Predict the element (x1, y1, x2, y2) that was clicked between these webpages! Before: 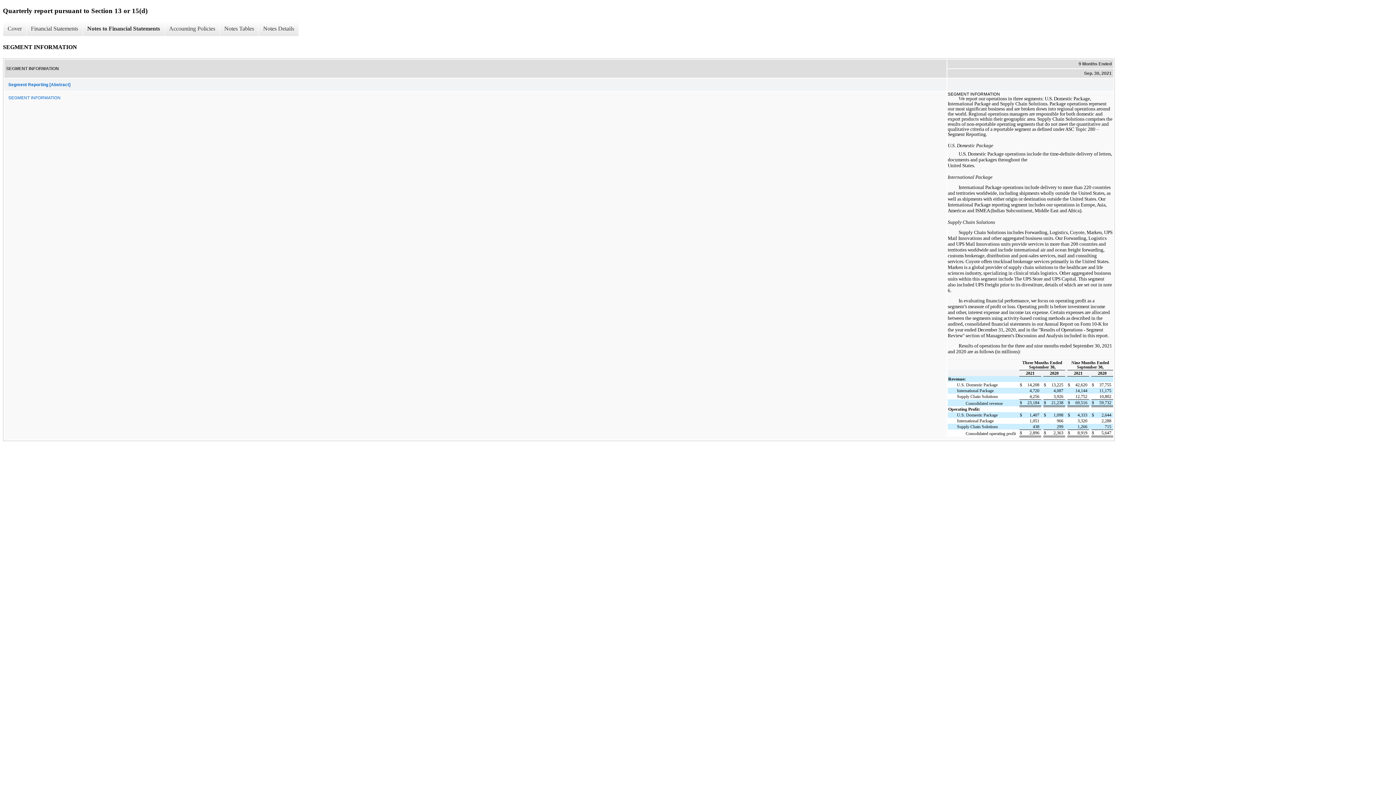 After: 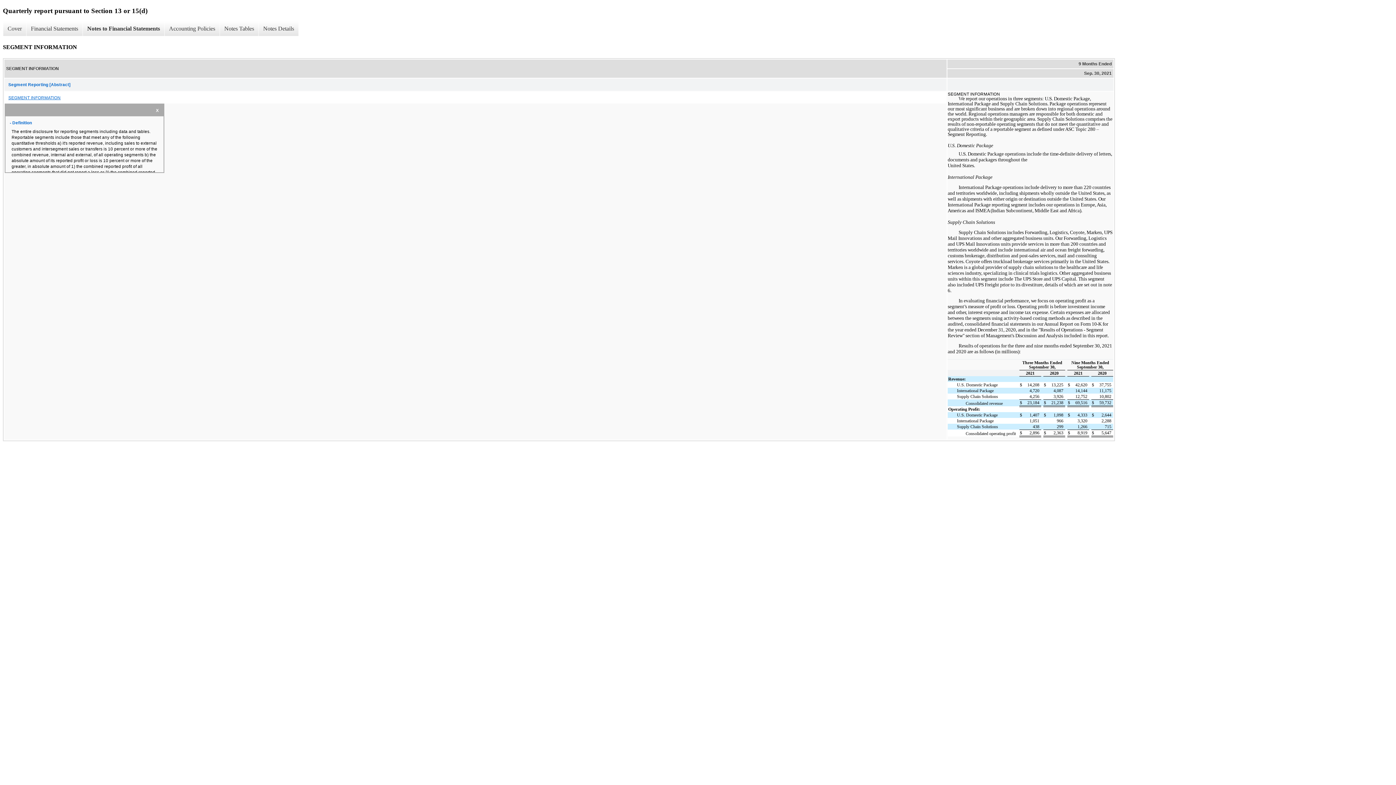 Action: bbox: (4, 91, 946, 103) label: SEGMENT INFORMATION